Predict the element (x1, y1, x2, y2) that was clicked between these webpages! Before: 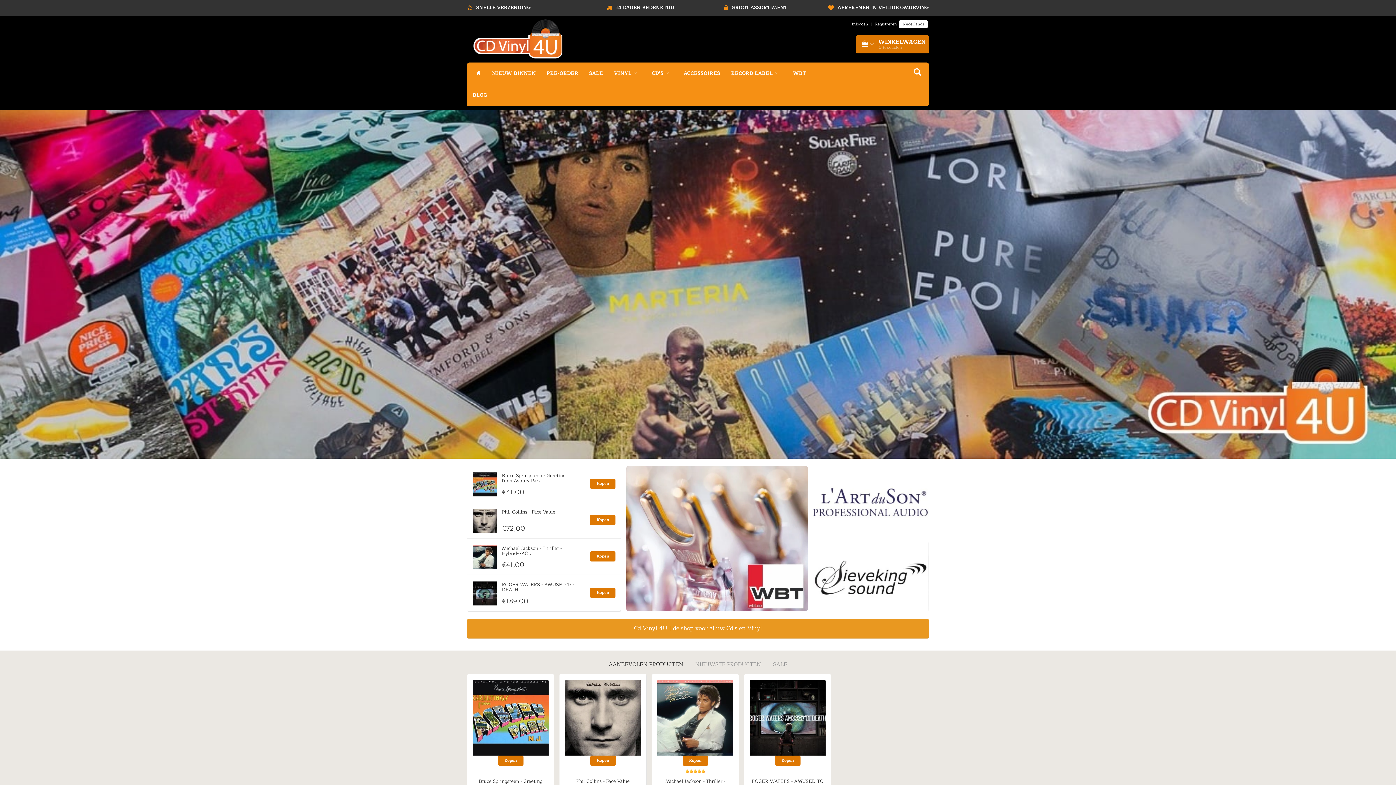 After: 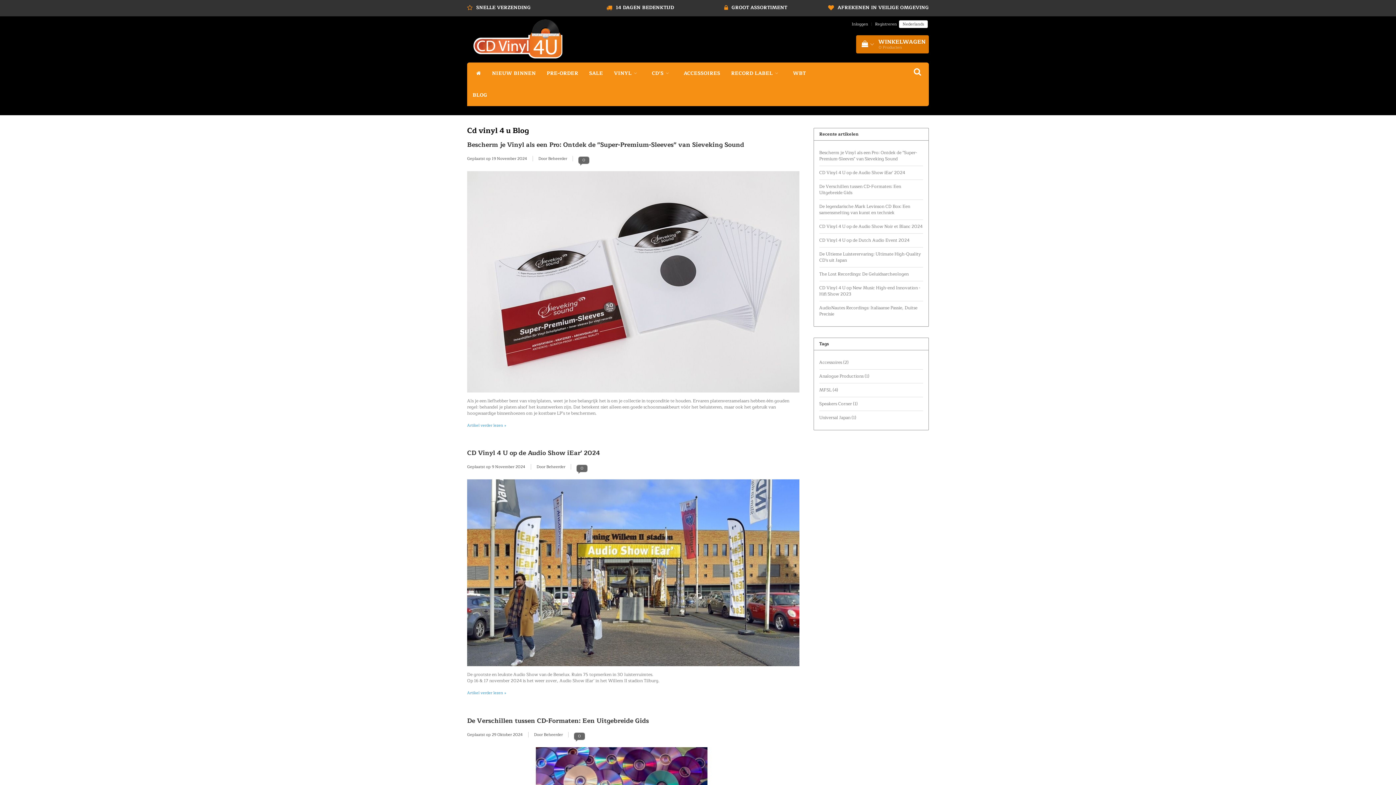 Action: label: BLOG bbox: (467, 84, 492, 106)